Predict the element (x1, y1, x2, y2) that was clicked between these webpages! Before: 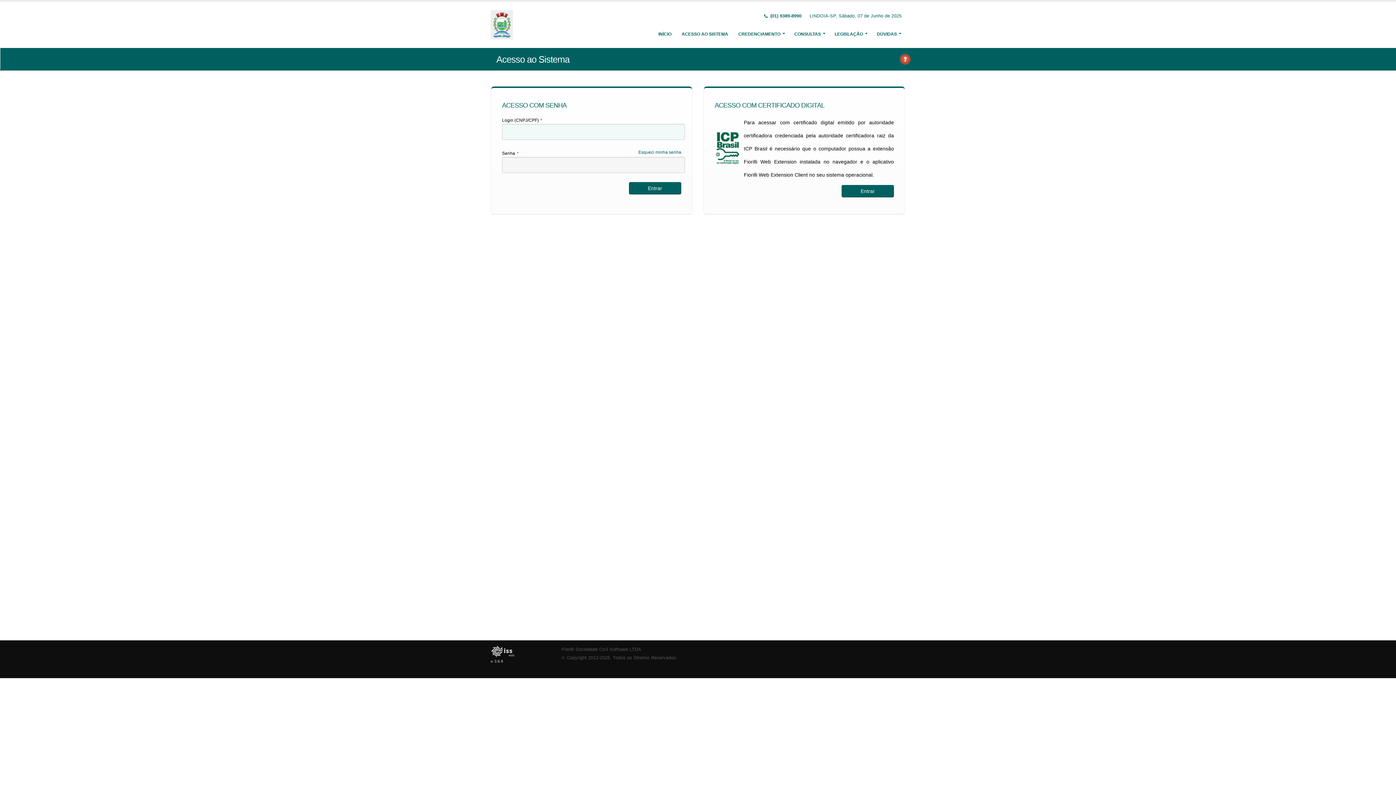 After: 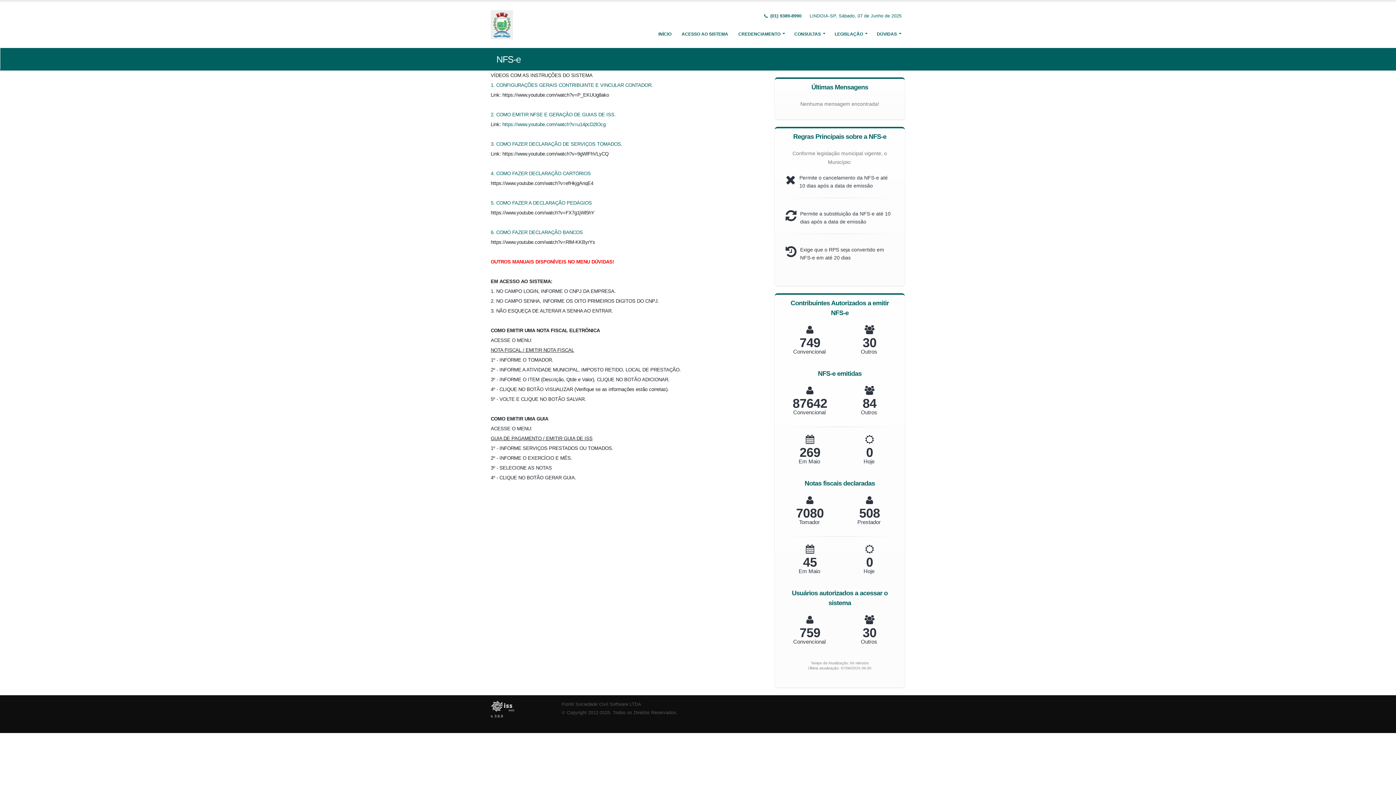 Action: bbox: (490, 21, 515, 26)